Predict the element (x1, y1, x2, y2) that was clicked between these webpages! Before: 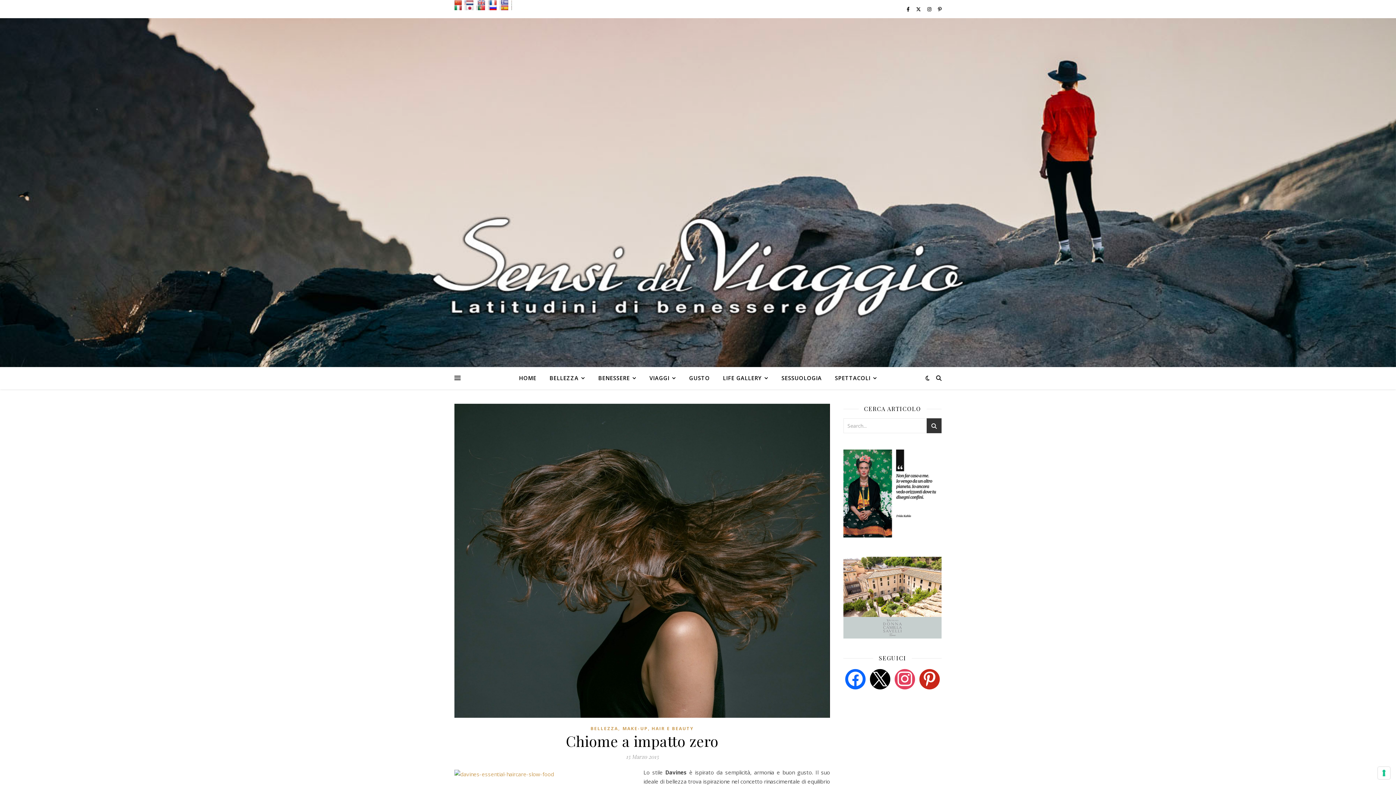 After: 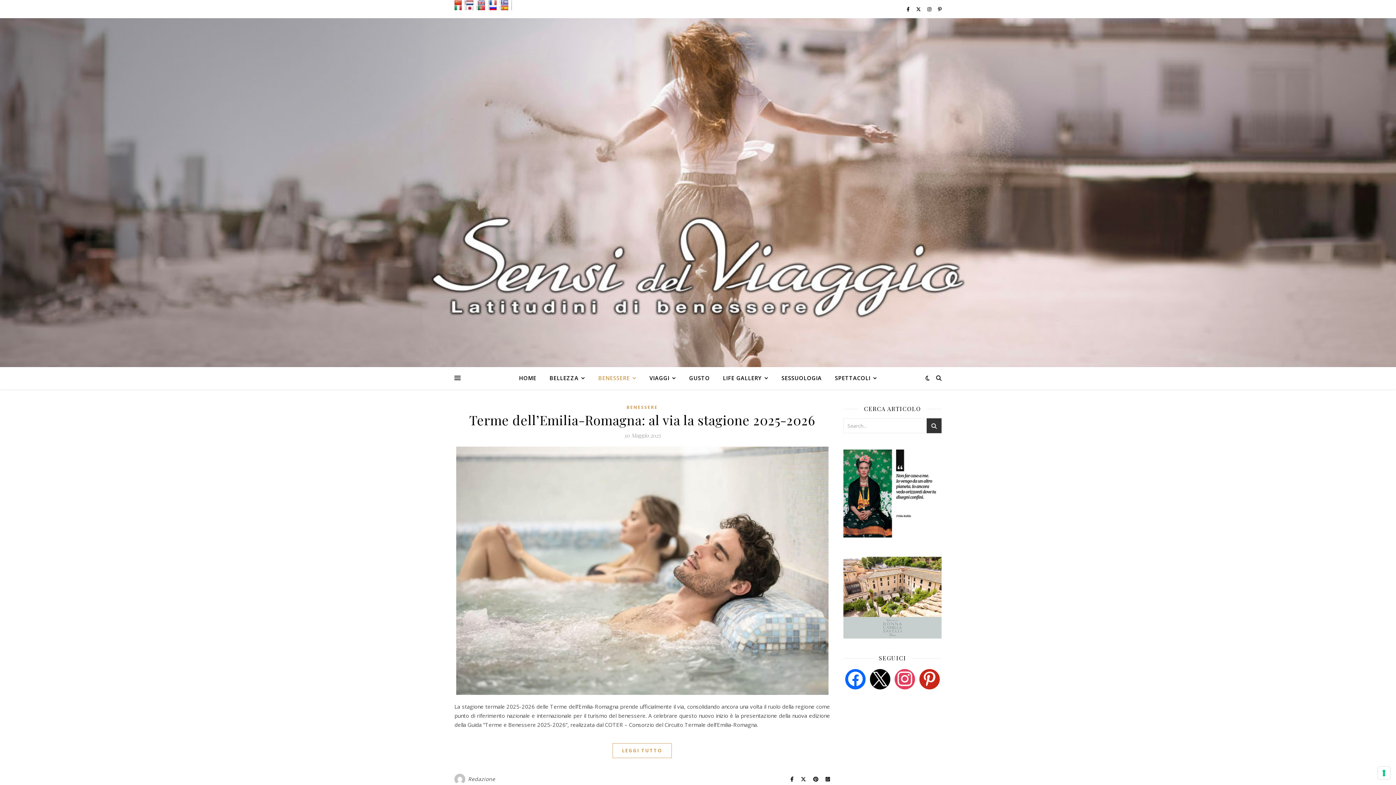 Action: bbox: (592, 367, 642, 389) label: BENESSERE